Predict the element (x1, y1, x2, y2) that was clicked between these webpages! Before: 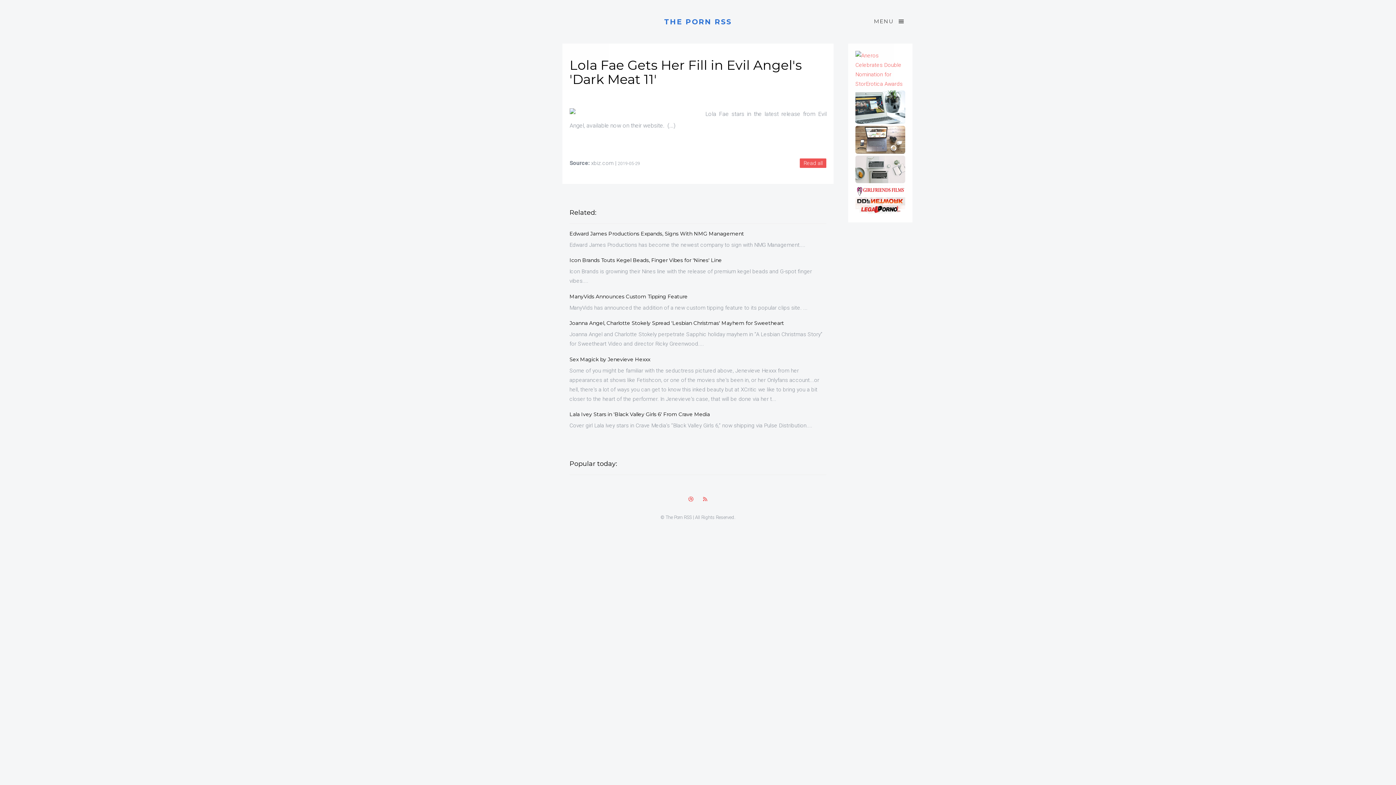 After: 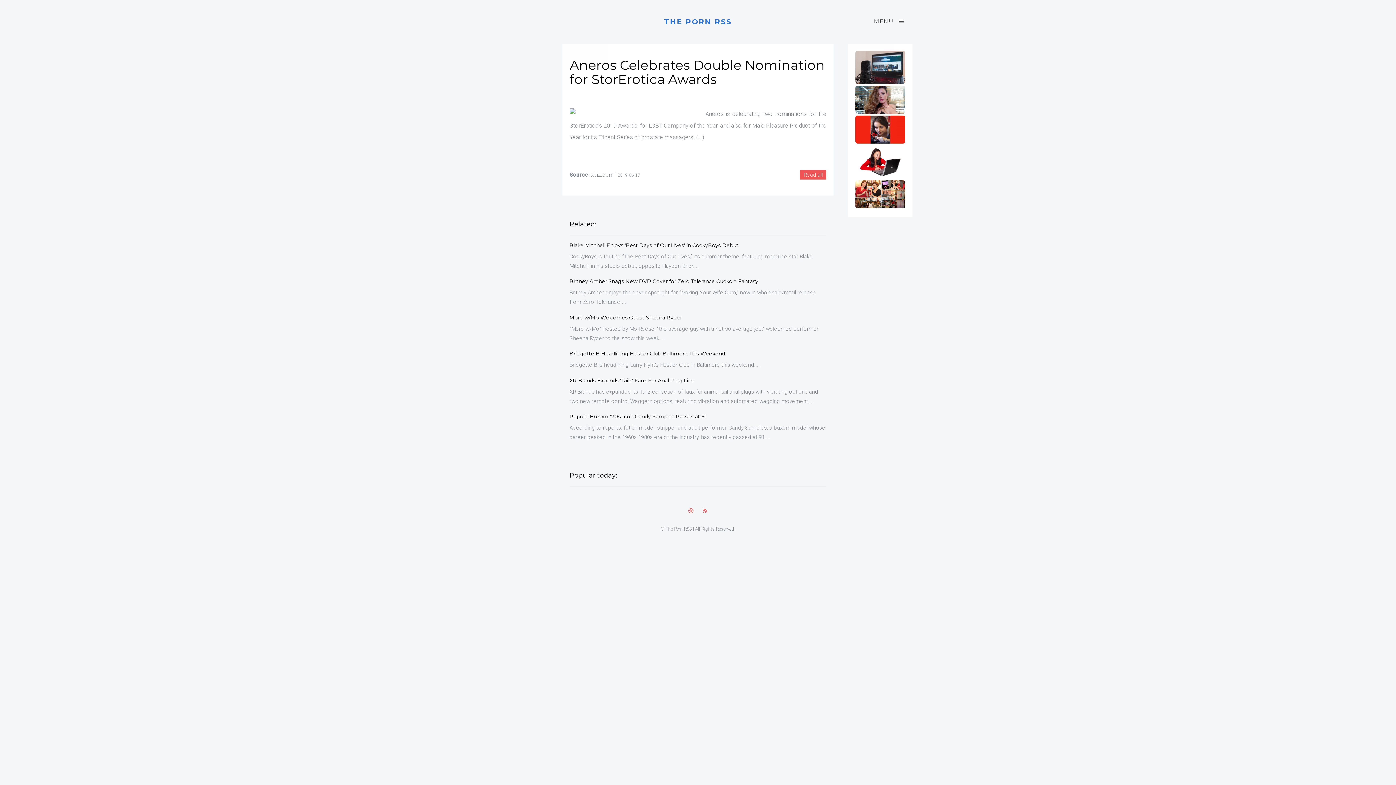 Action: bbox: (855, 67, 905, 73)